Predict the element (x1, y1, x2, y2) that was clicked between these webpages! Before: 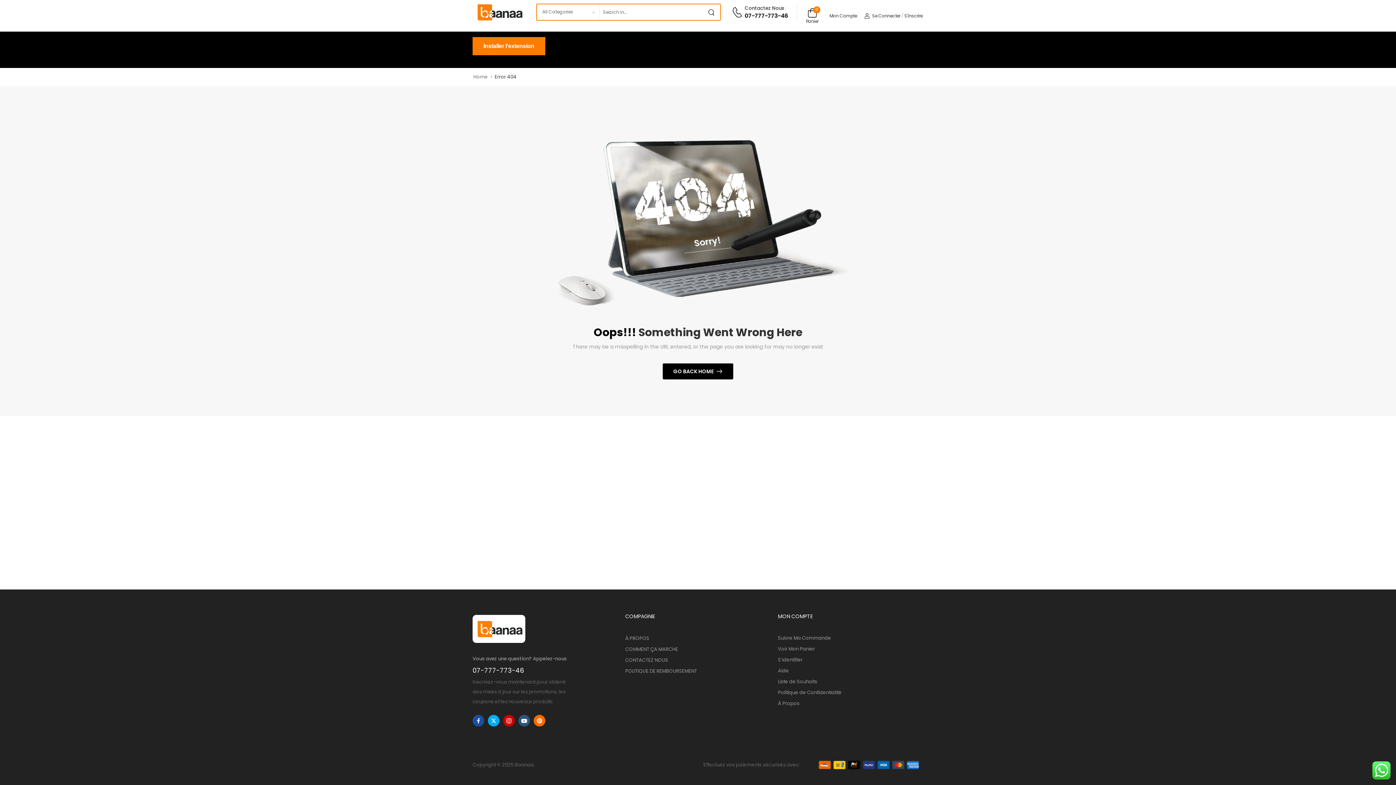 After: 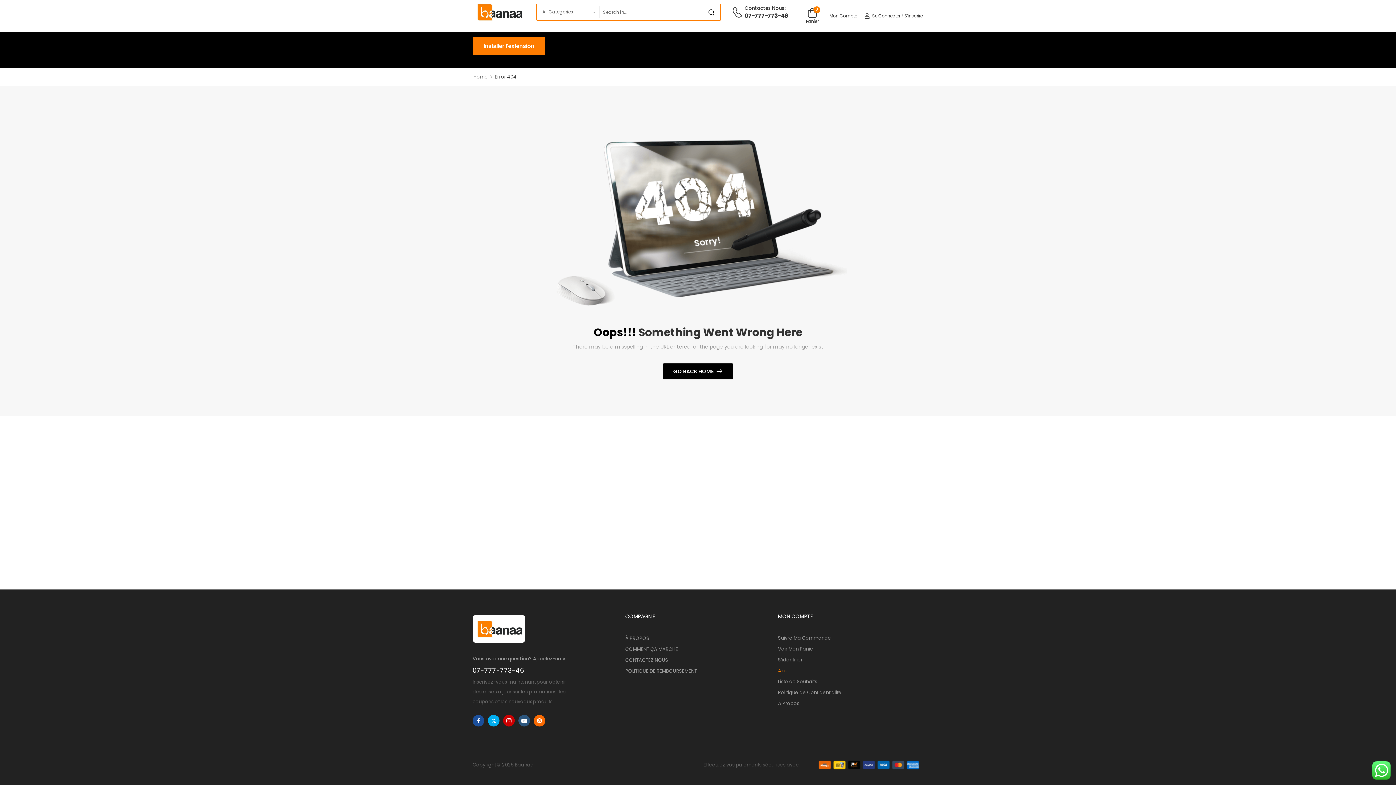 Action: bbox: (778, 665, 887, 676) label: Aide